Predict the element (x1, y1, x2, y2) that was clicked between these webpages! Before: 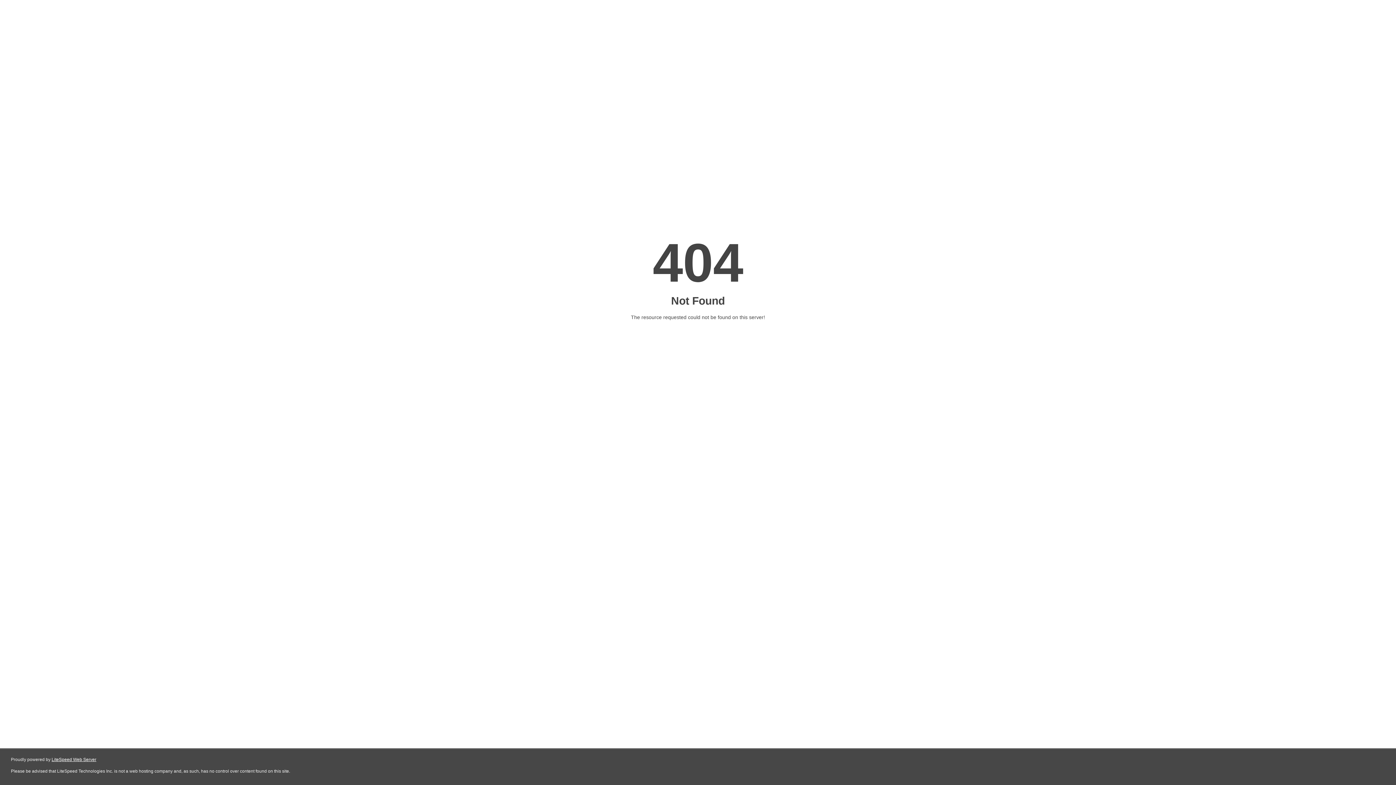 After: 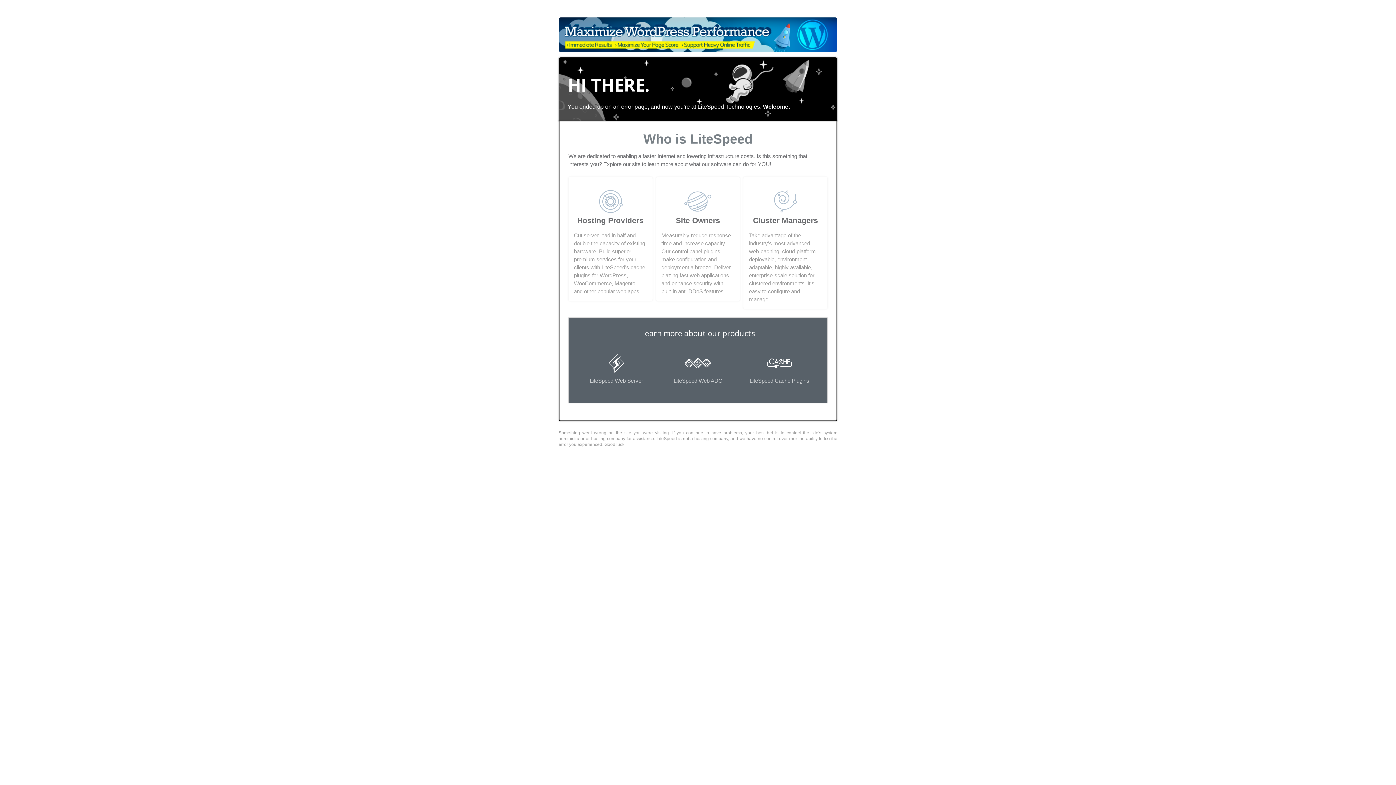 Action: label: LiteSpeed Web Server bbox: (51, 757, 96, 762)